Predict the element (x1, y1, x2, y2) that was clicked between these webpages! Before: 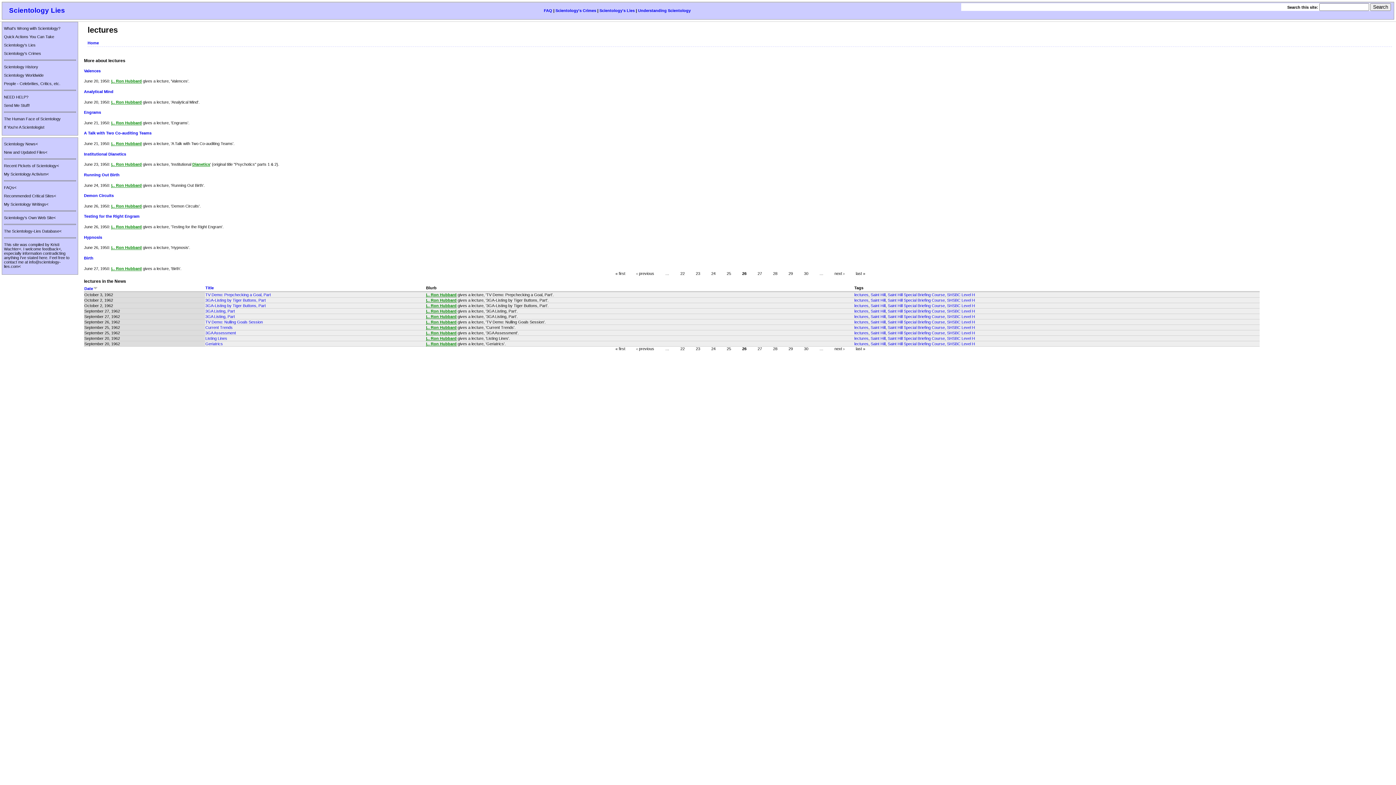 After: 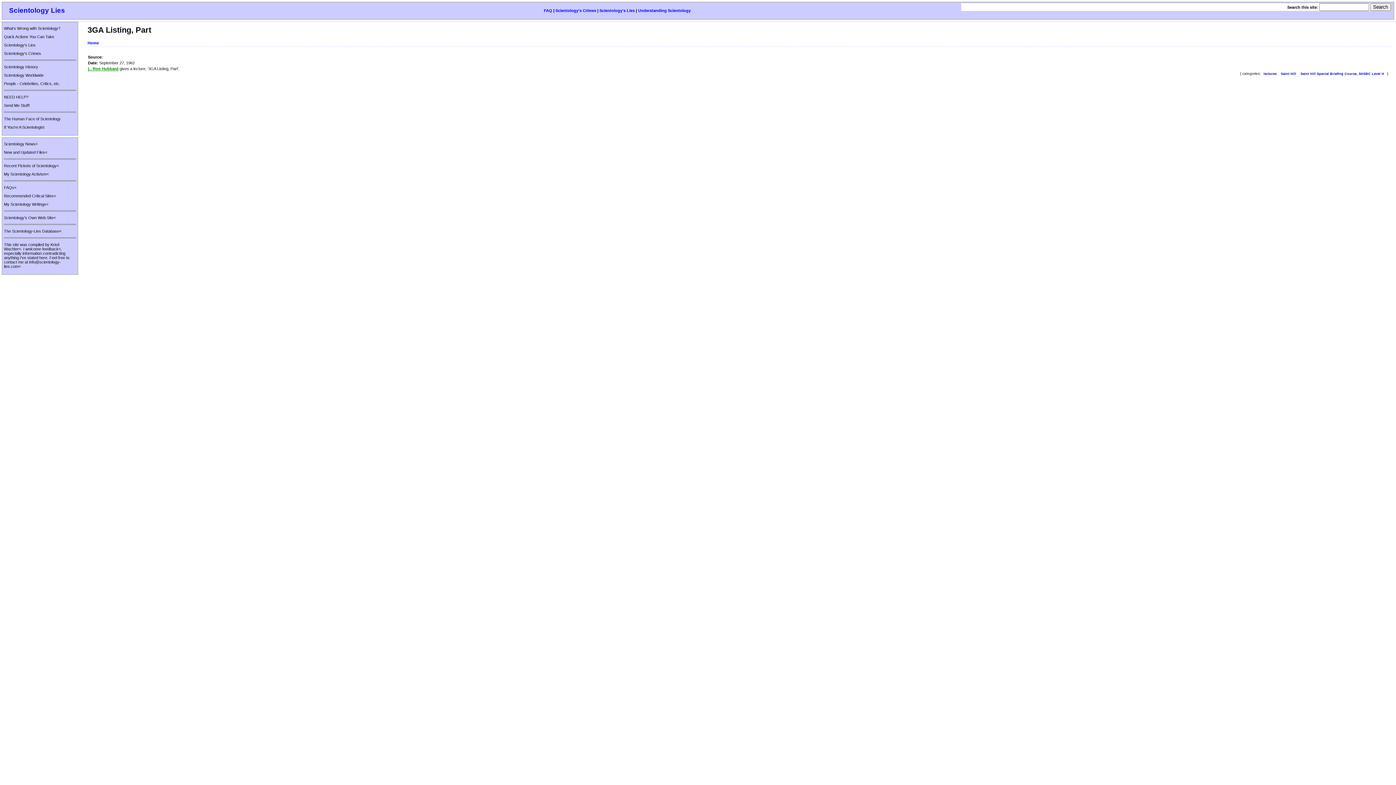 Action: bbox: (205, 314, 234, 318) label: 3GA Listing, Part